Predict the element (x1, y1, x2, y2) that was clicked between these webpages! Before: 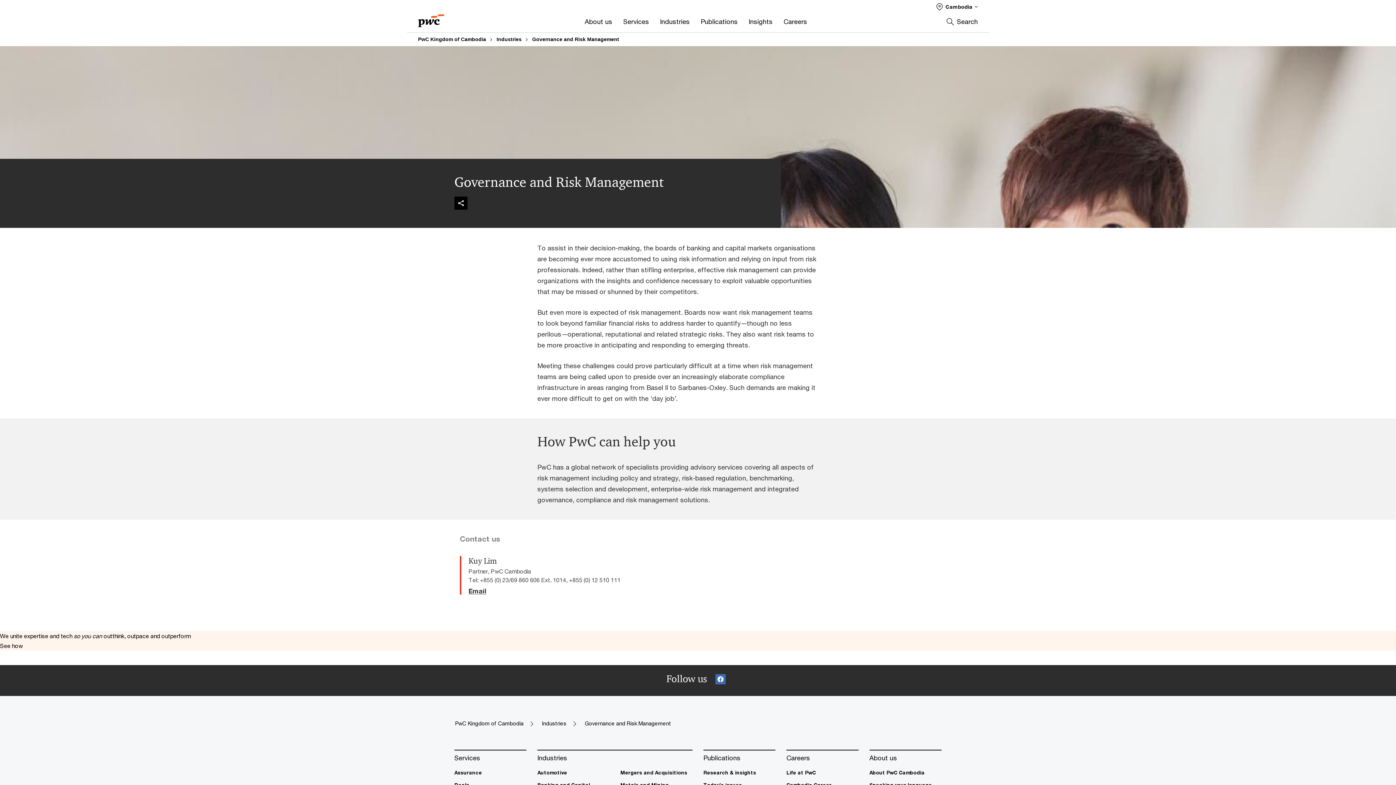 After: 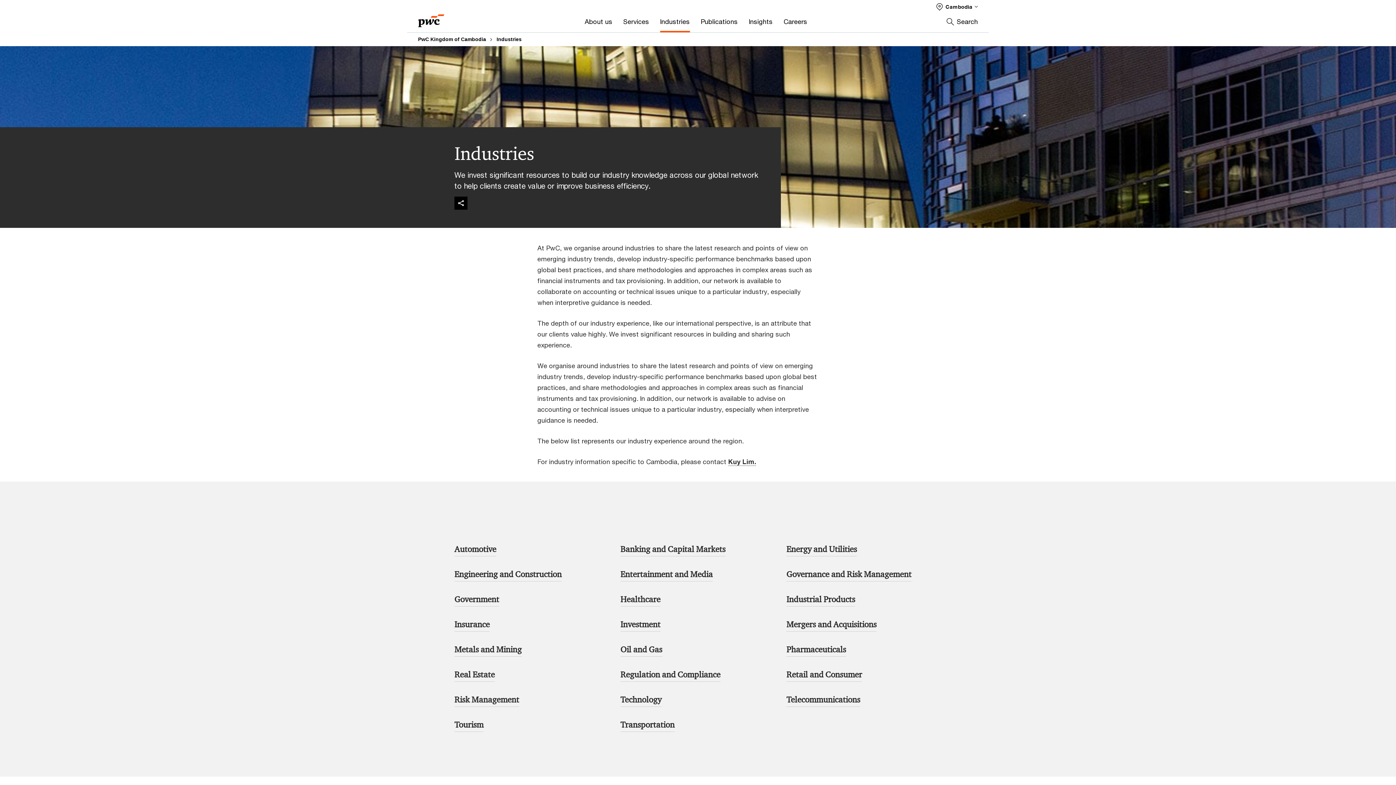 Action: bbox: (496, 34, 528, 44) label: Industries